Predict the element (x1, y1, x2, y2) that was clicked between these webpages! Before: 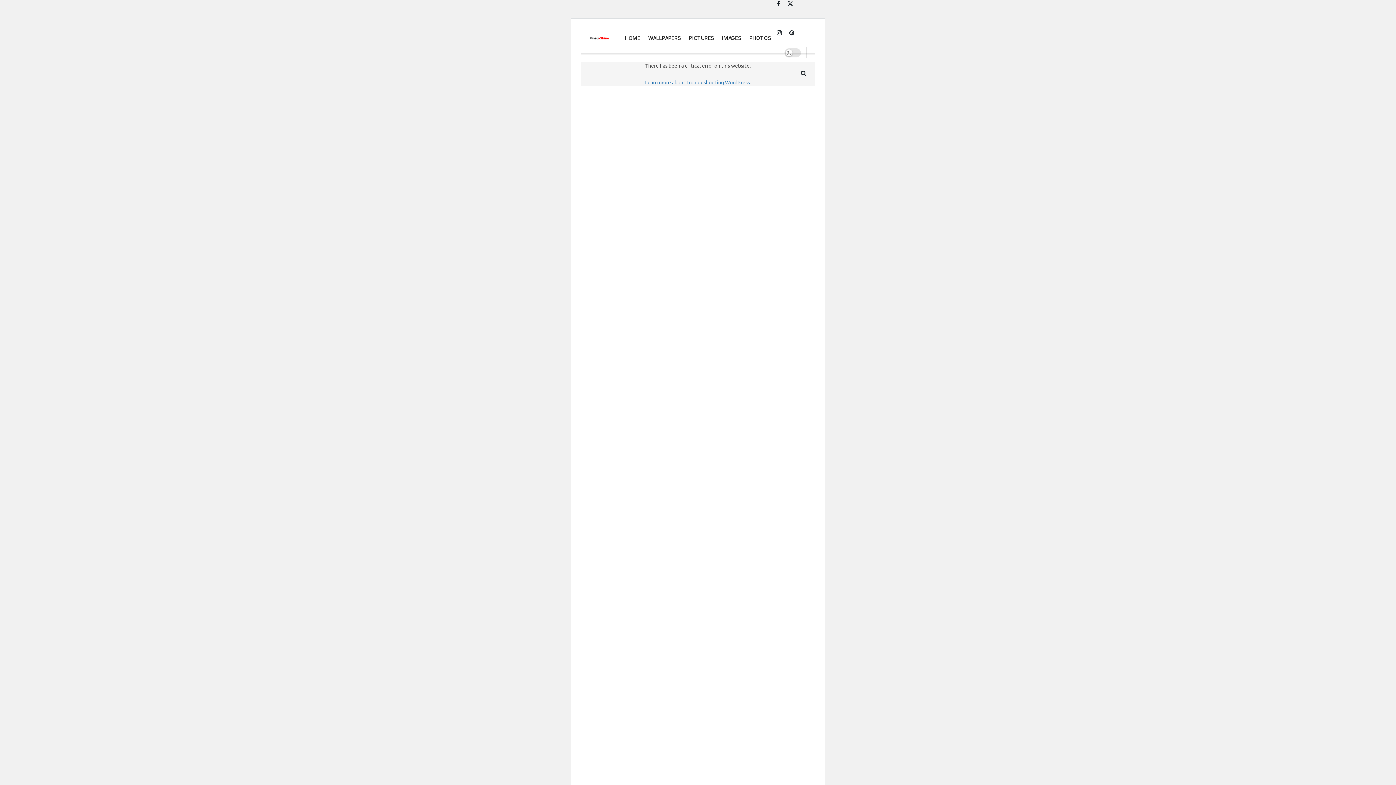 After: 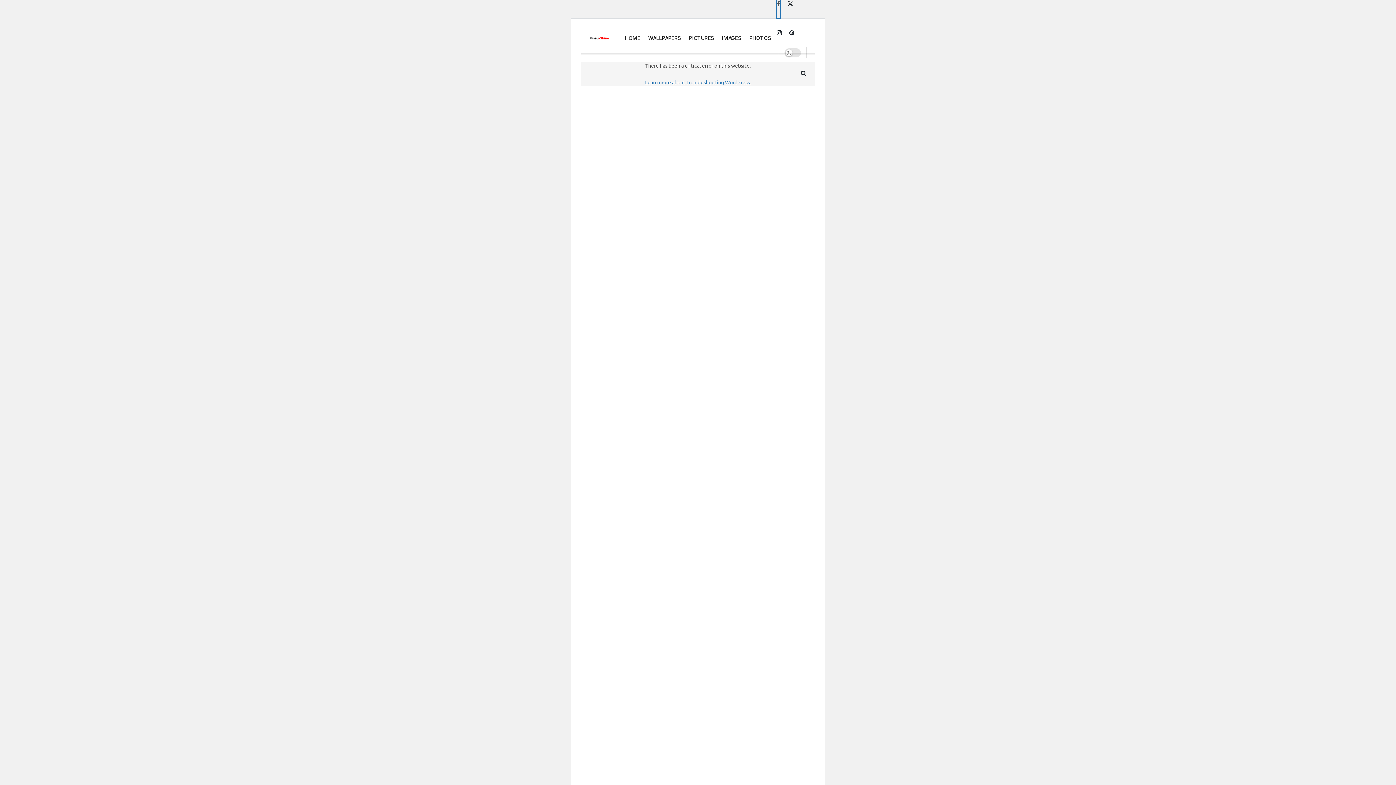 Action: label: Find us on Facebook bbox: (777, -10, 780, 18)